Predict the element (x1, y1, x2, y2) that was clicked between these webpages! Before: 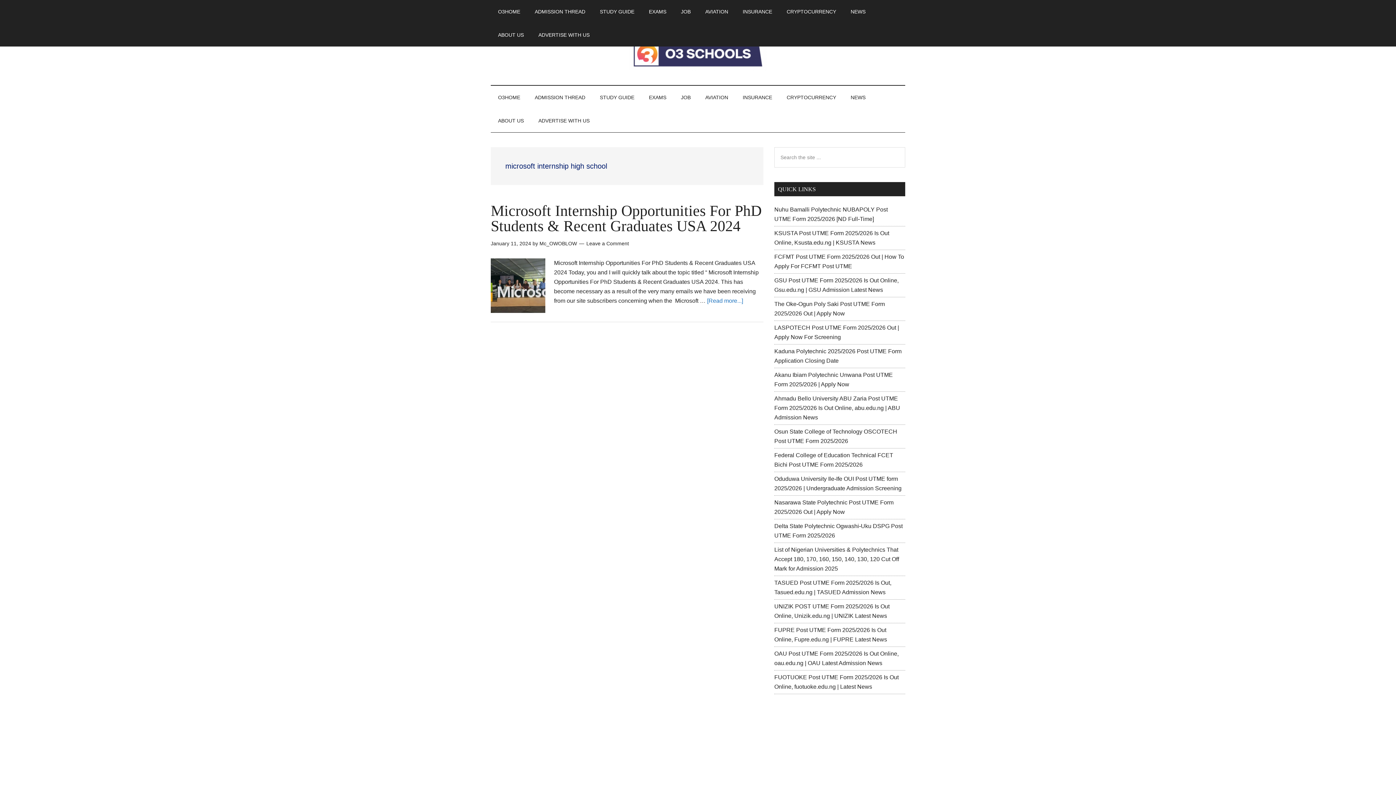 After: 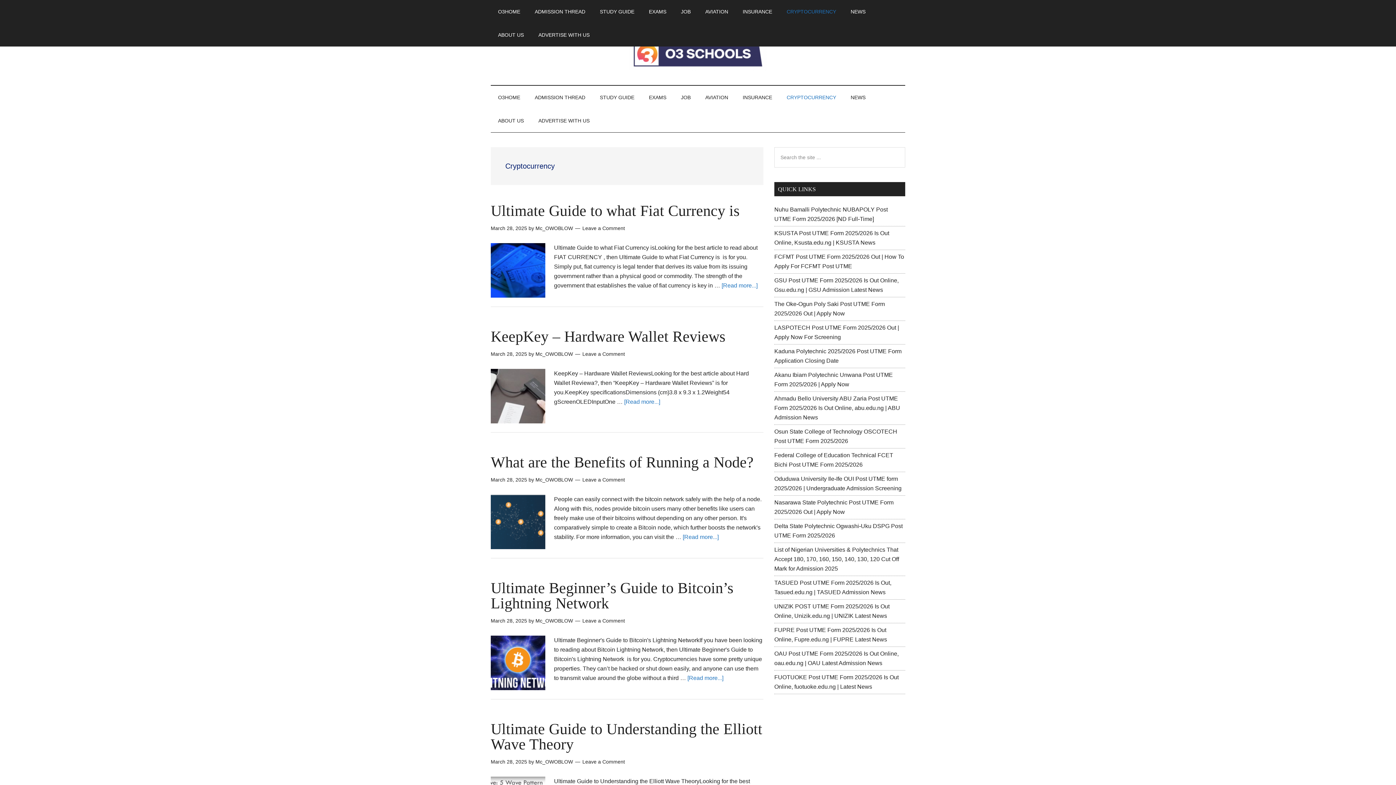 Action: bbox: (779, 0, 843, 23) label: CRYPTOCURRENCY